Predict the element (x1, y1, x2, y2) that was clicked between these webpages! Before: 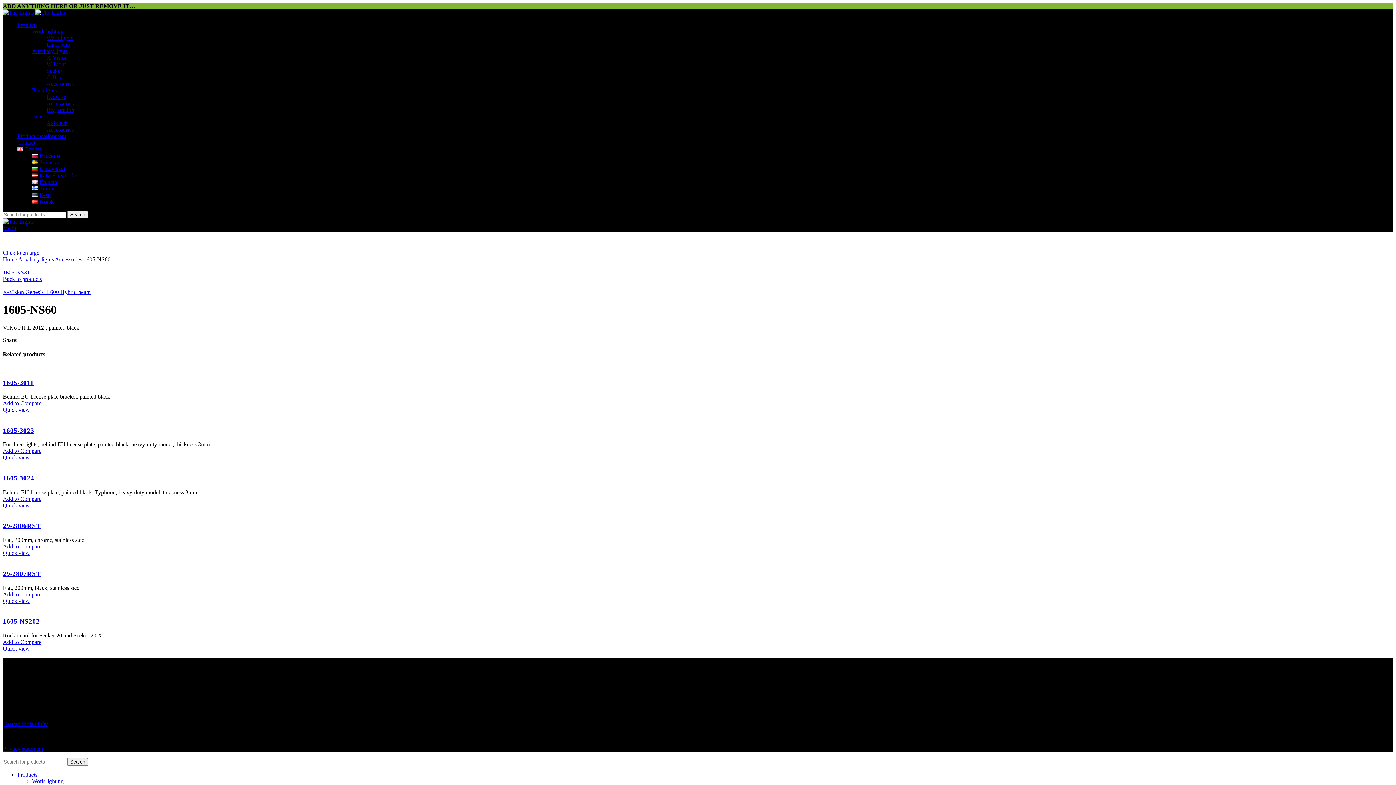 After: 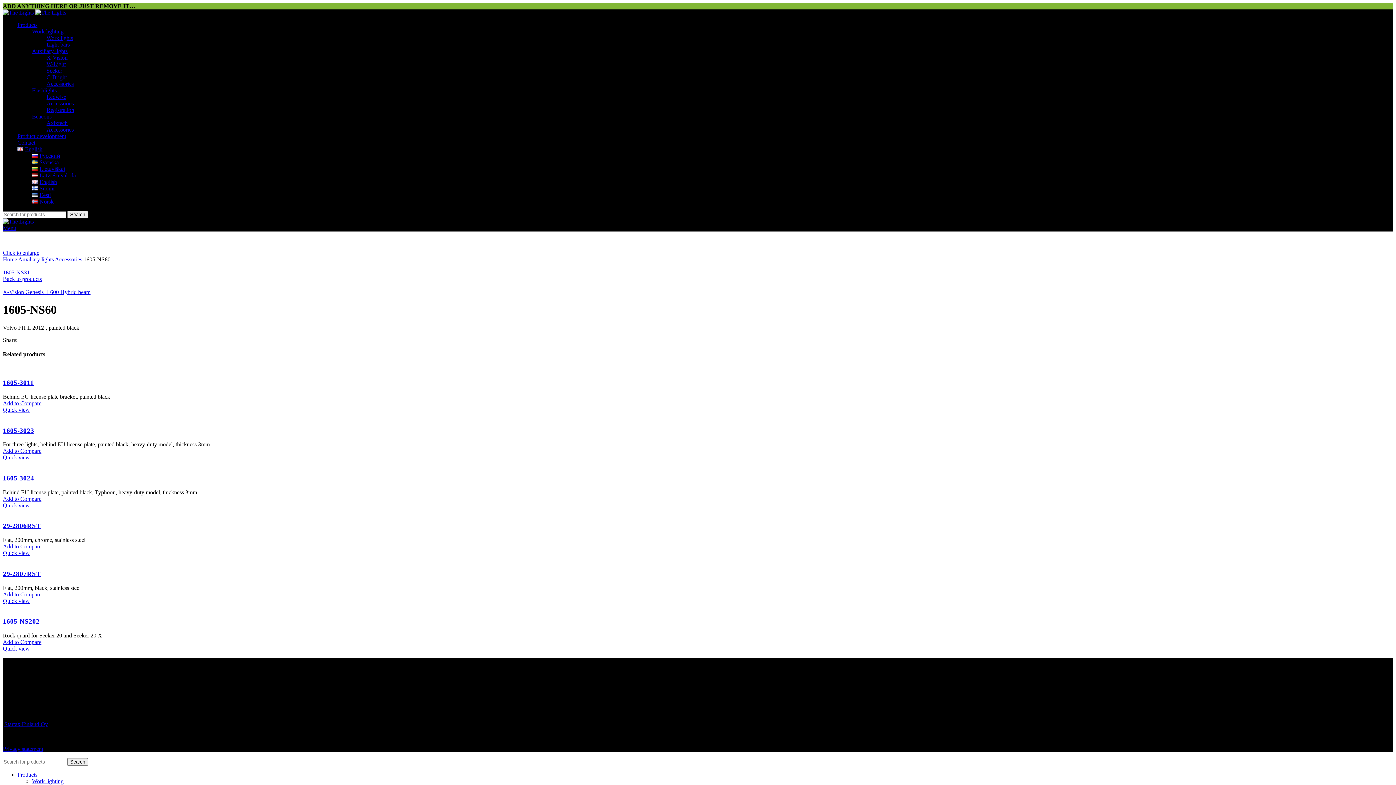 Action: label: Open mobile menu bbox: (2, 225, 16, 231)